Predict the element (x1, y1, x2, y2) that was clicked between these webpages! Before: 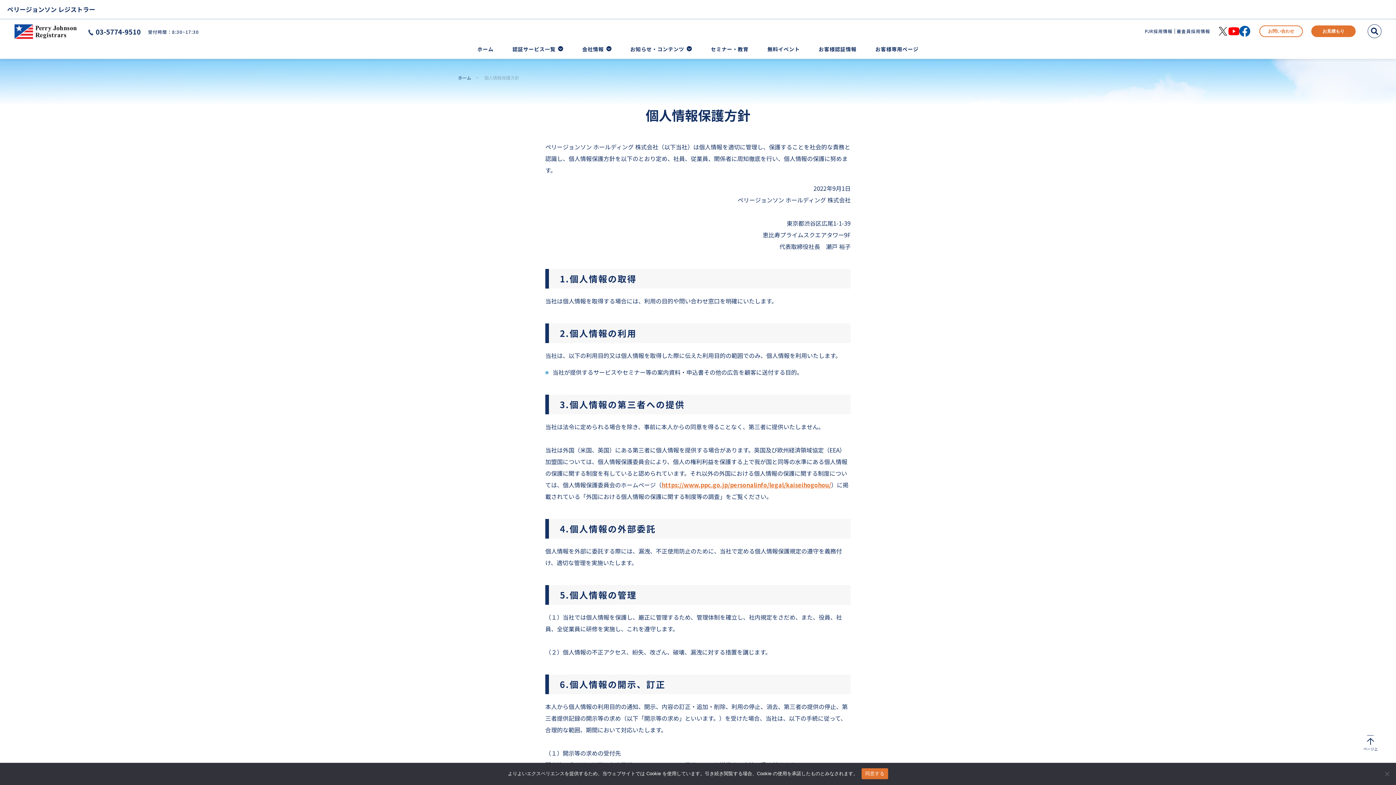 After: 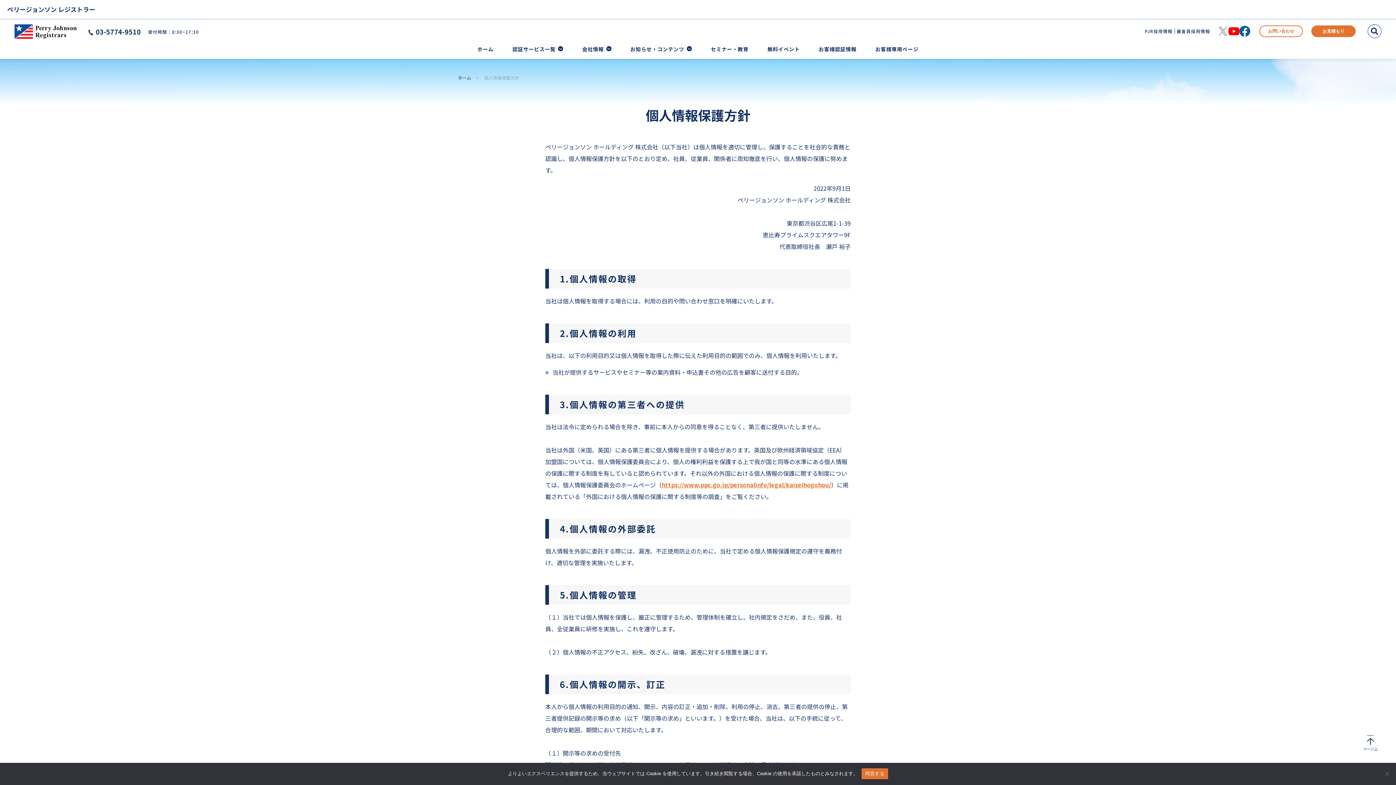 Action: bbox: (1217, 25, 1228, 36)